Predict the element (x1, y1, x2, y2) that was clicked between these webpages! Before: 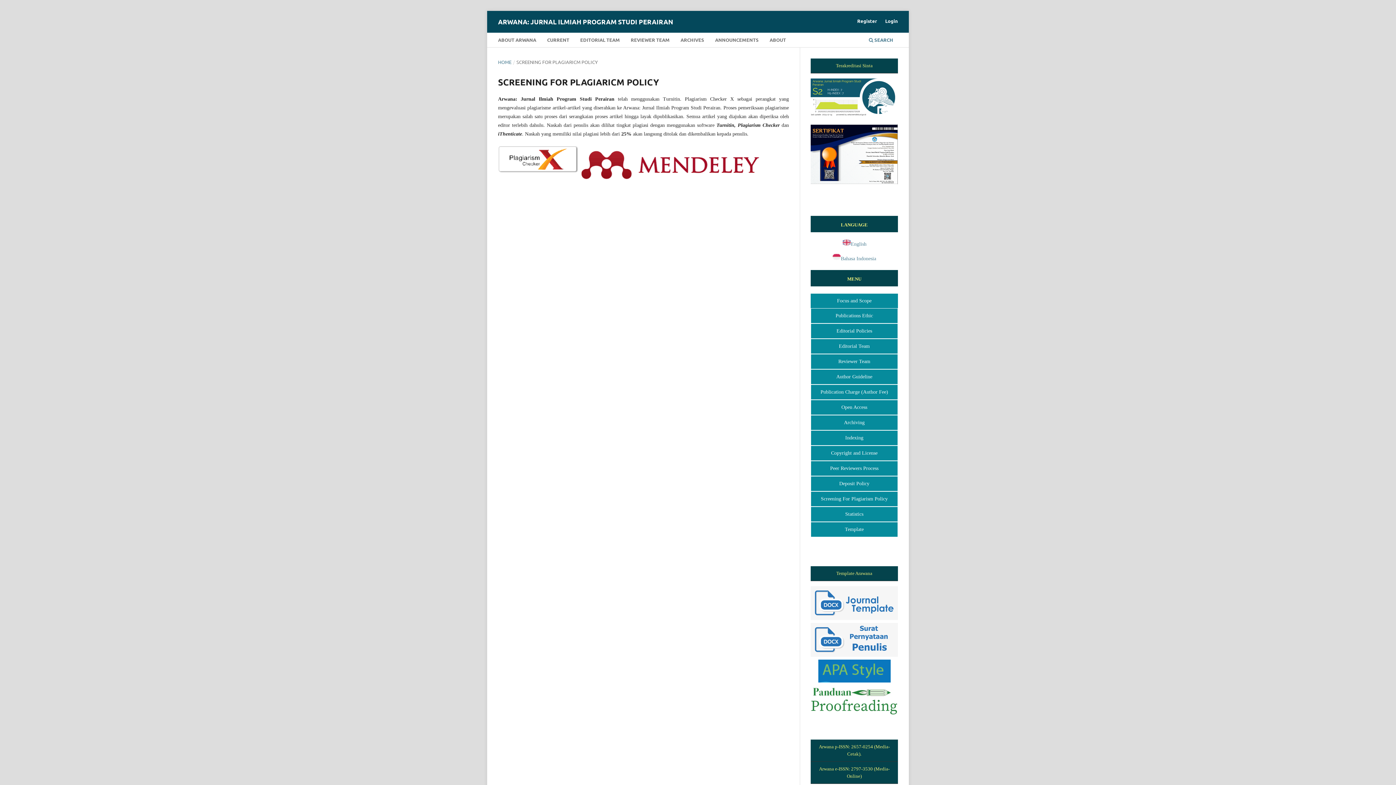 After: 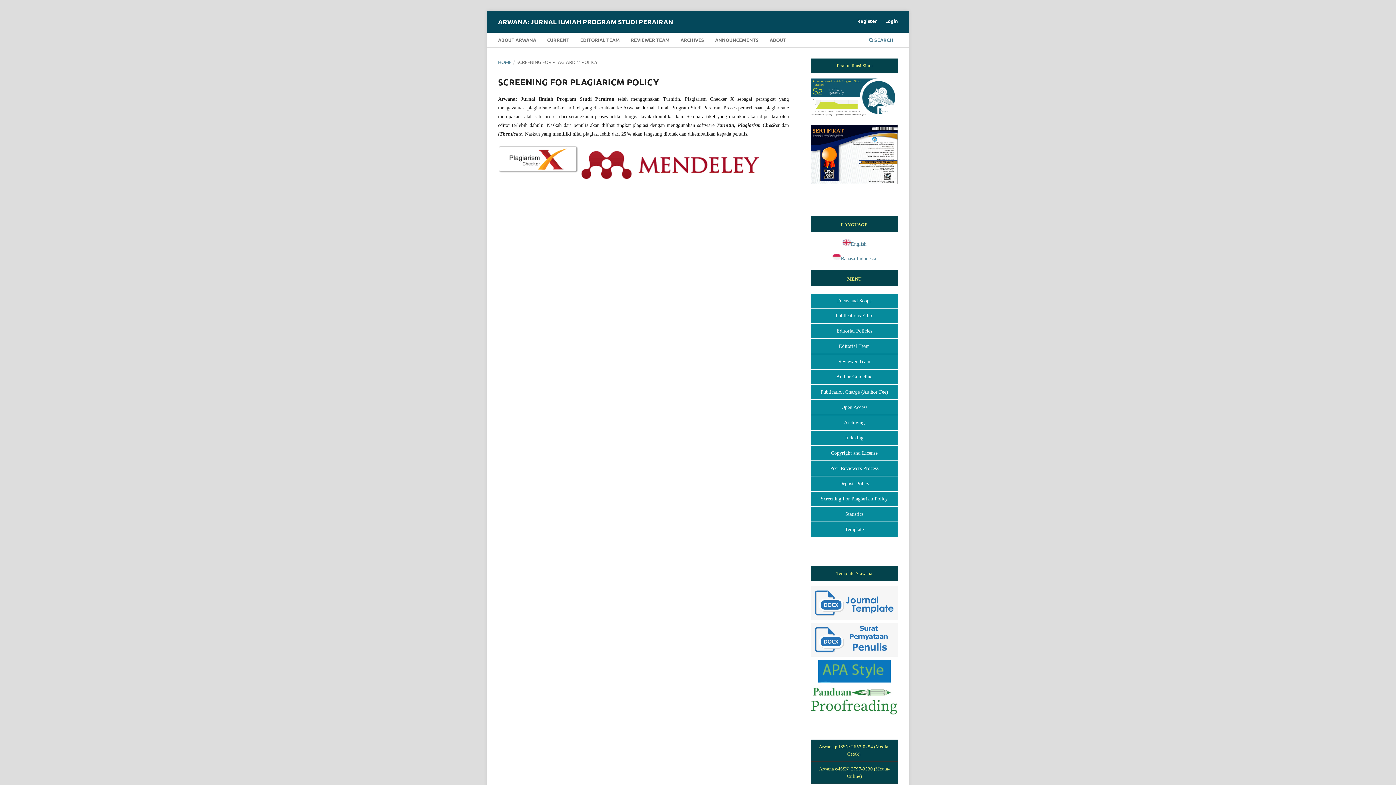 Action: bbox: (810, 295, 898, 306) label: Focus and Scope